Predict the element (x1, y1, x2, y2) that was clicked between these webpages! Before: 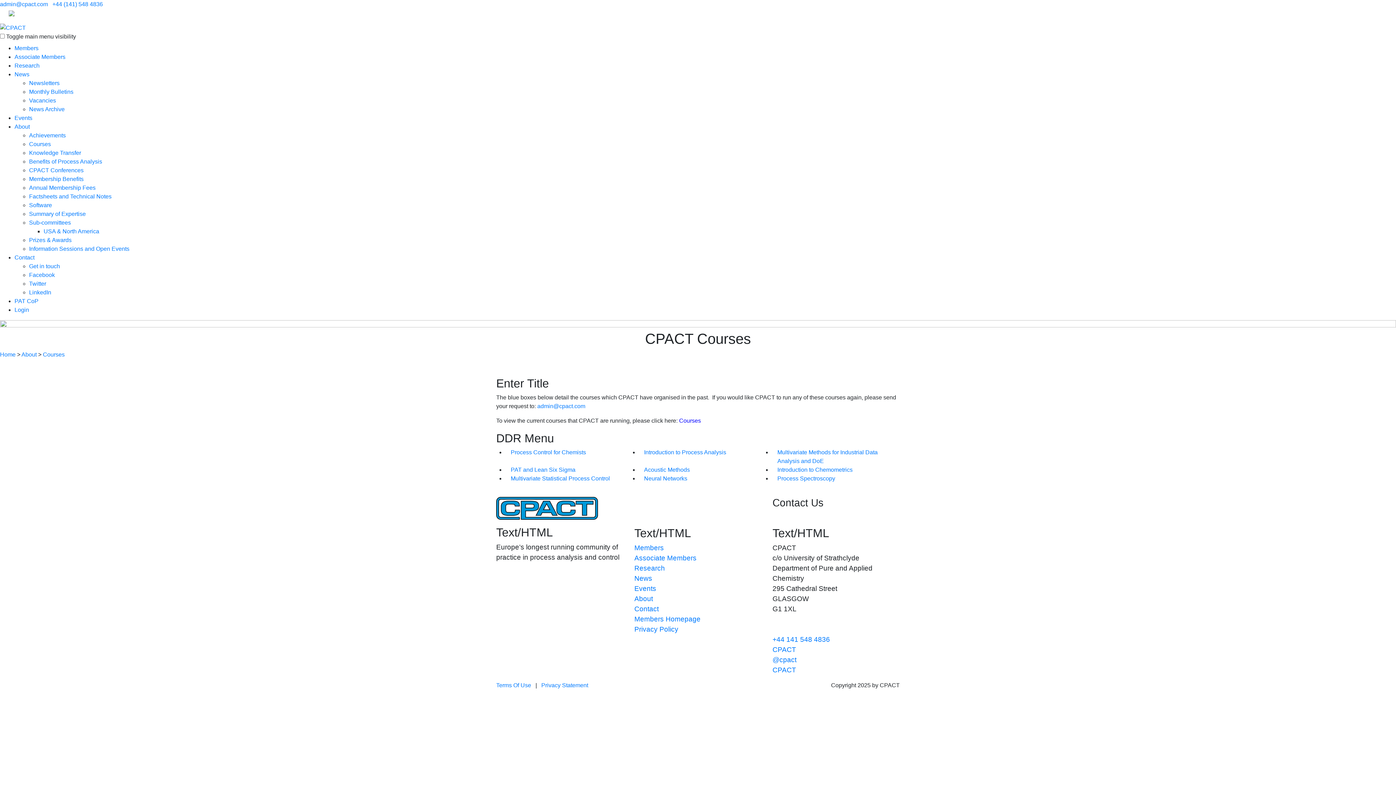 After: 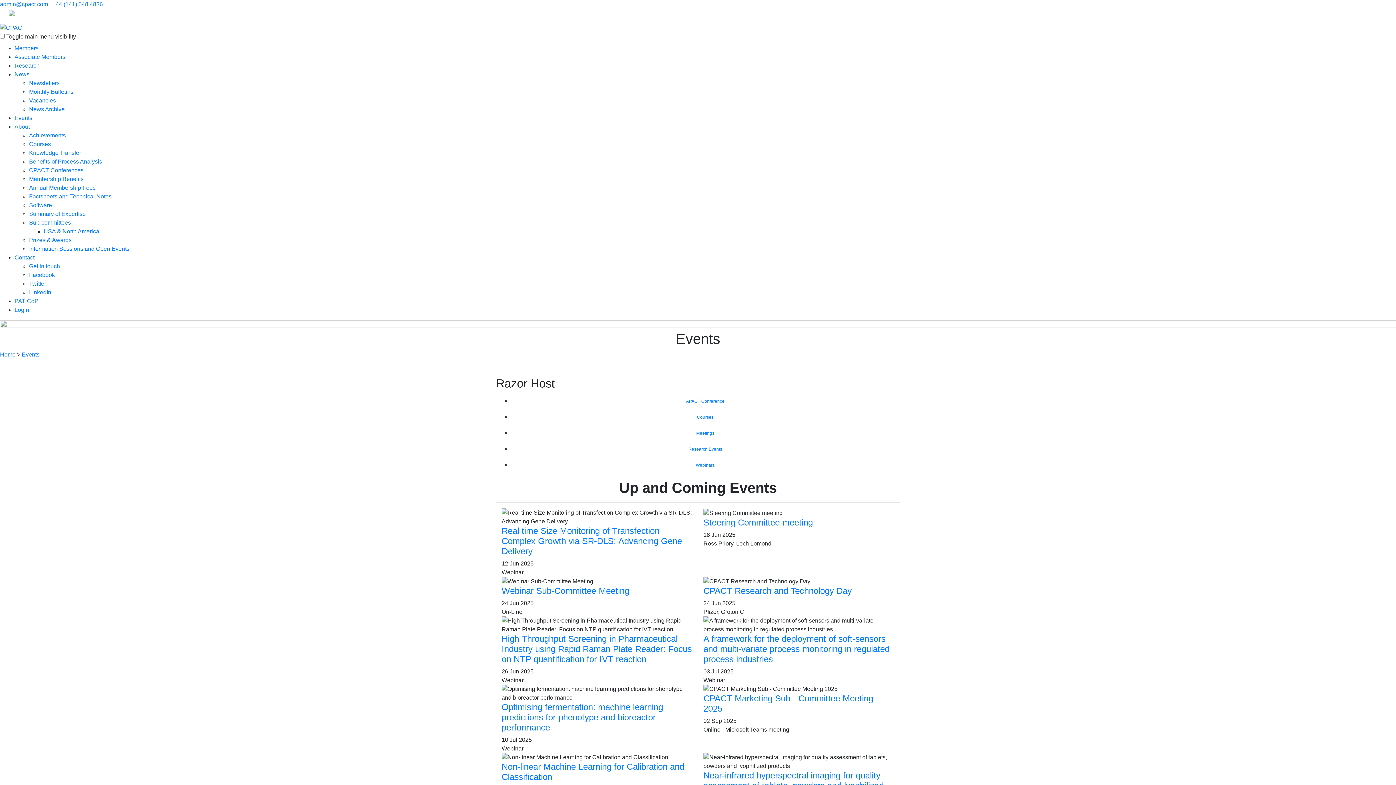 Action: bbox: (14, 114, 32, 121) label: Events